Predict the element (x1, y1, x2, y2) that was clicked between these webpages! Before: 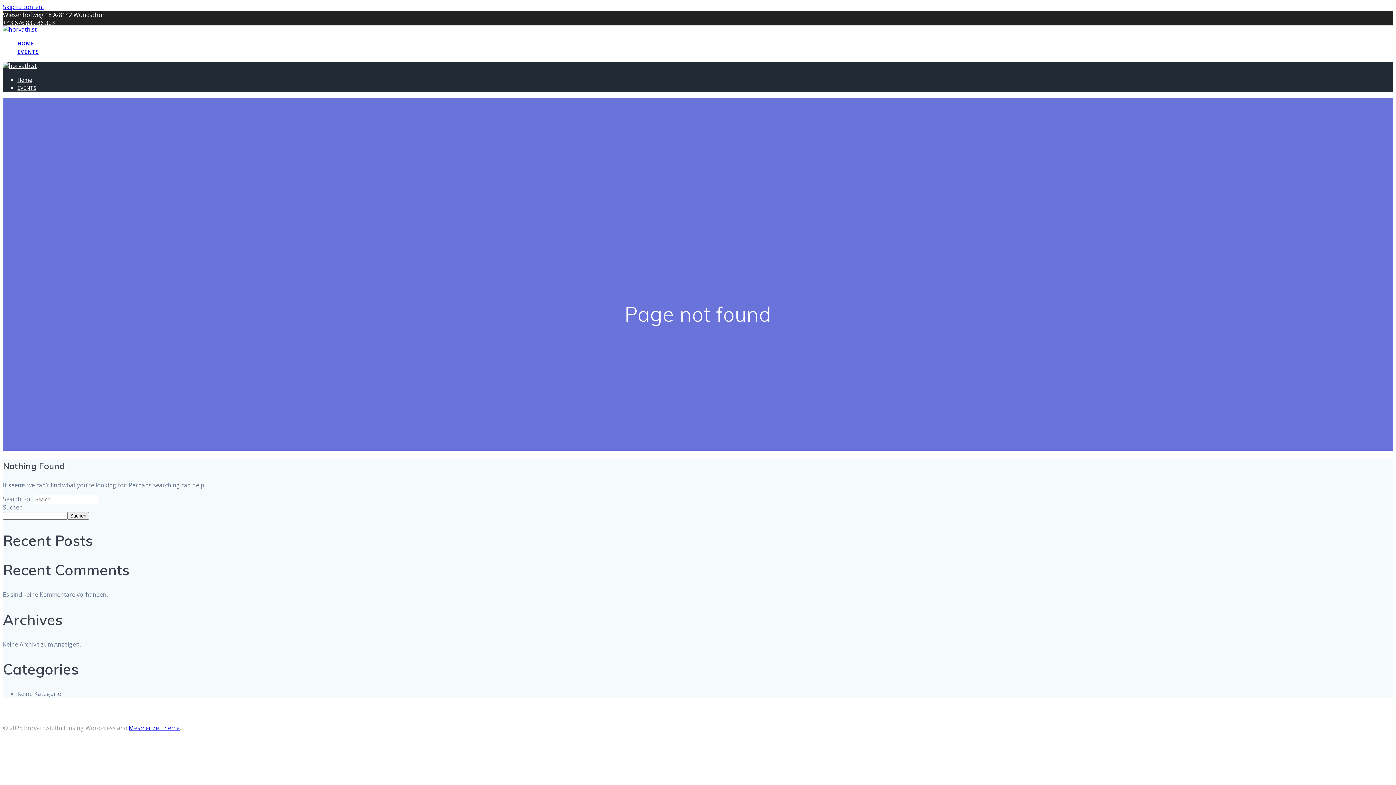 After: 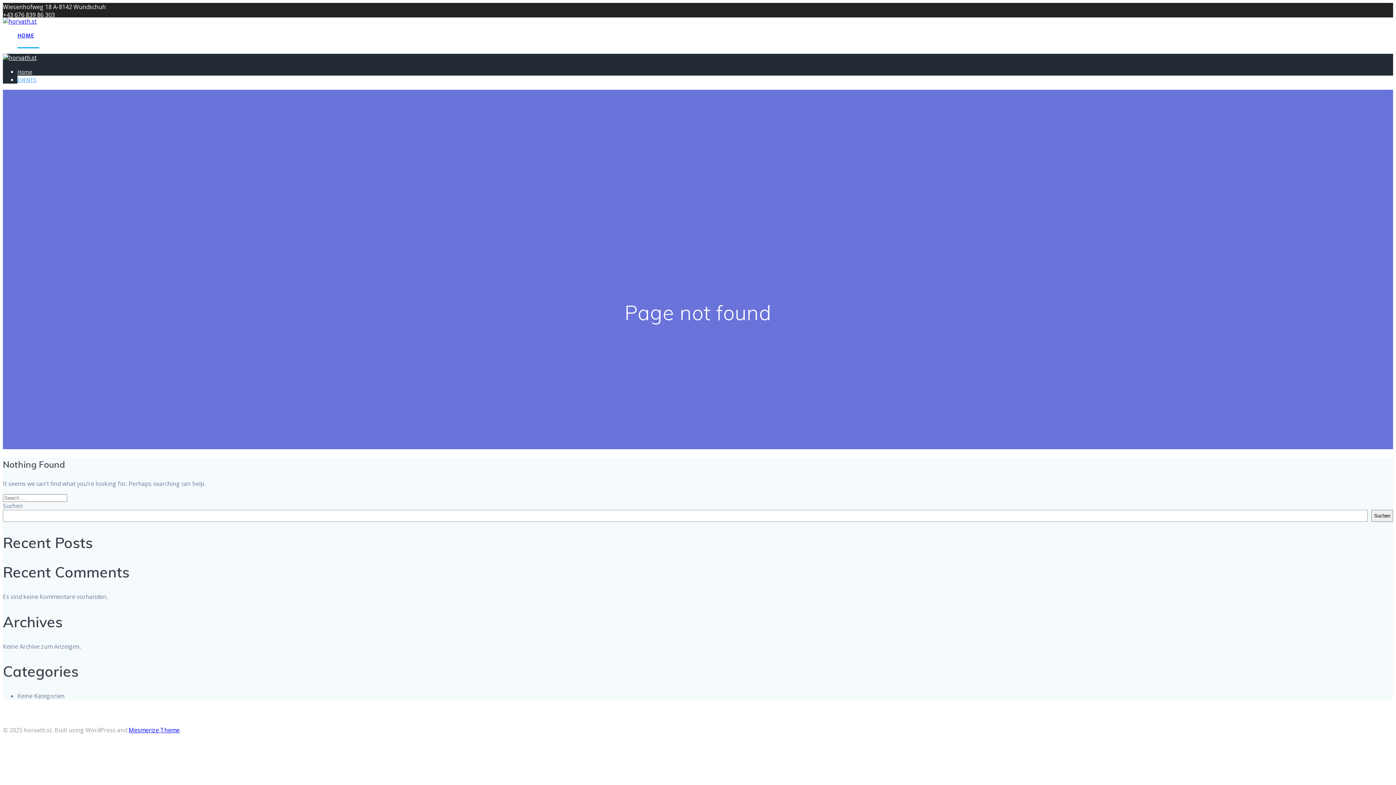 Action: bbox: (17, 84, 36, 91) label: EVENTS